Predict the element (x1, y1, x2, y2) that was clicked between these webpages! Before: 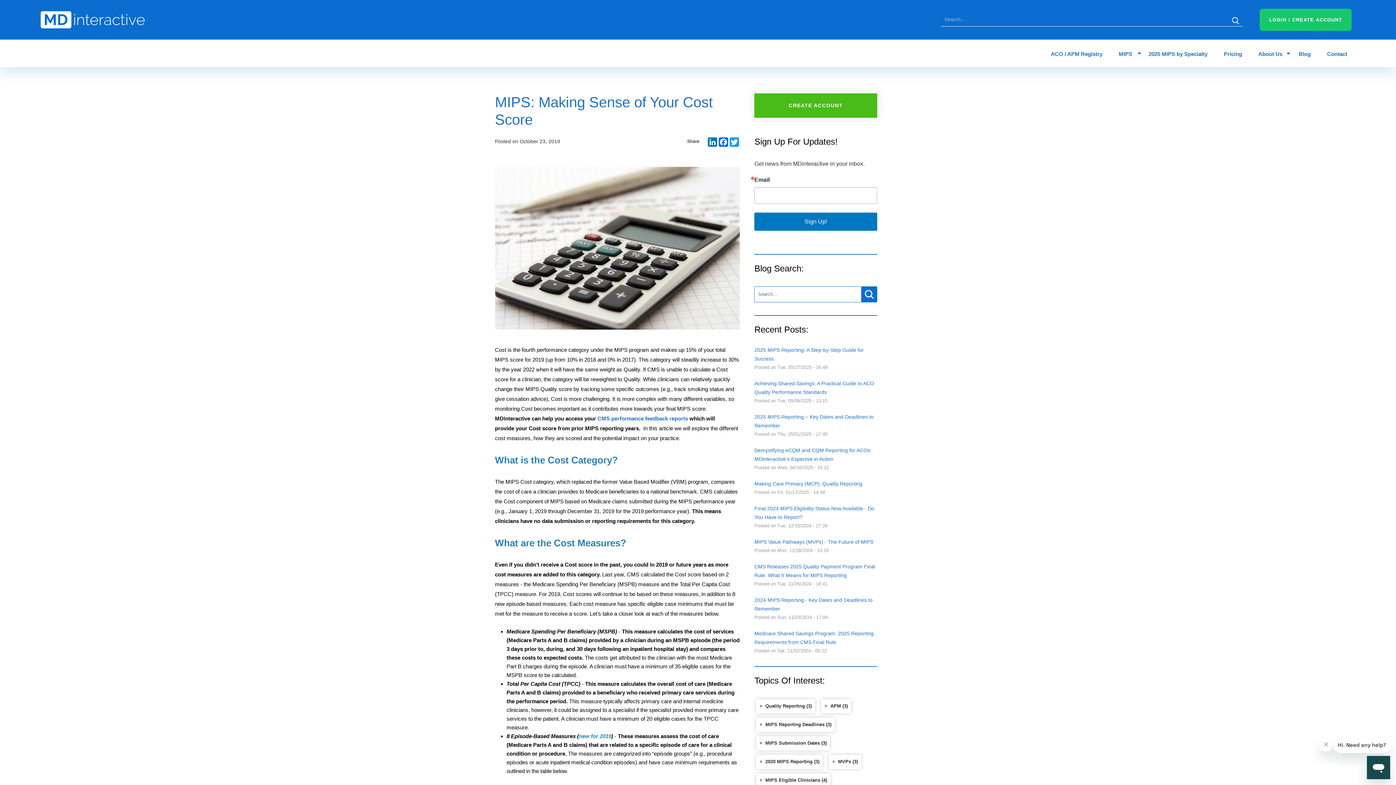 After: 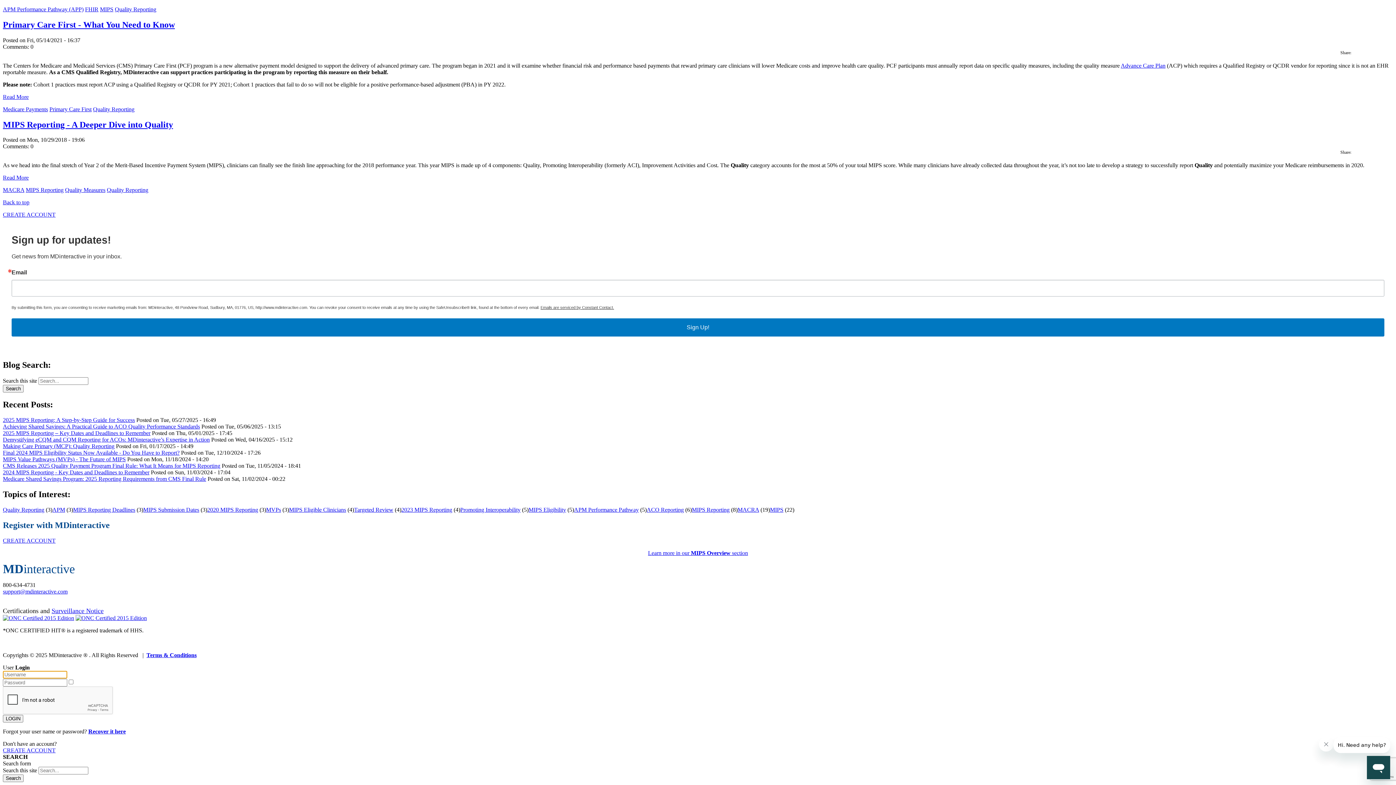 Action: bbox: (762, 699, 805, 713) label: Quality Reporting